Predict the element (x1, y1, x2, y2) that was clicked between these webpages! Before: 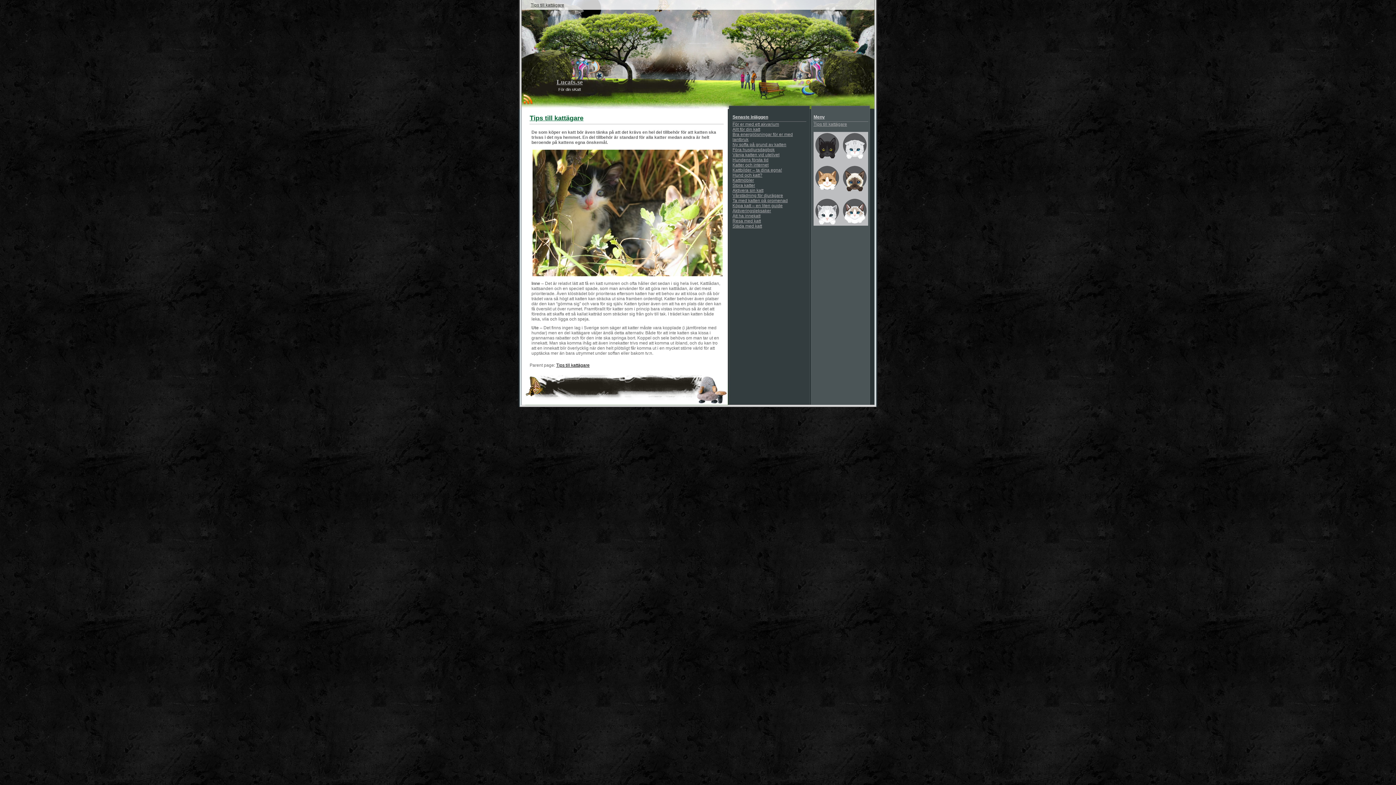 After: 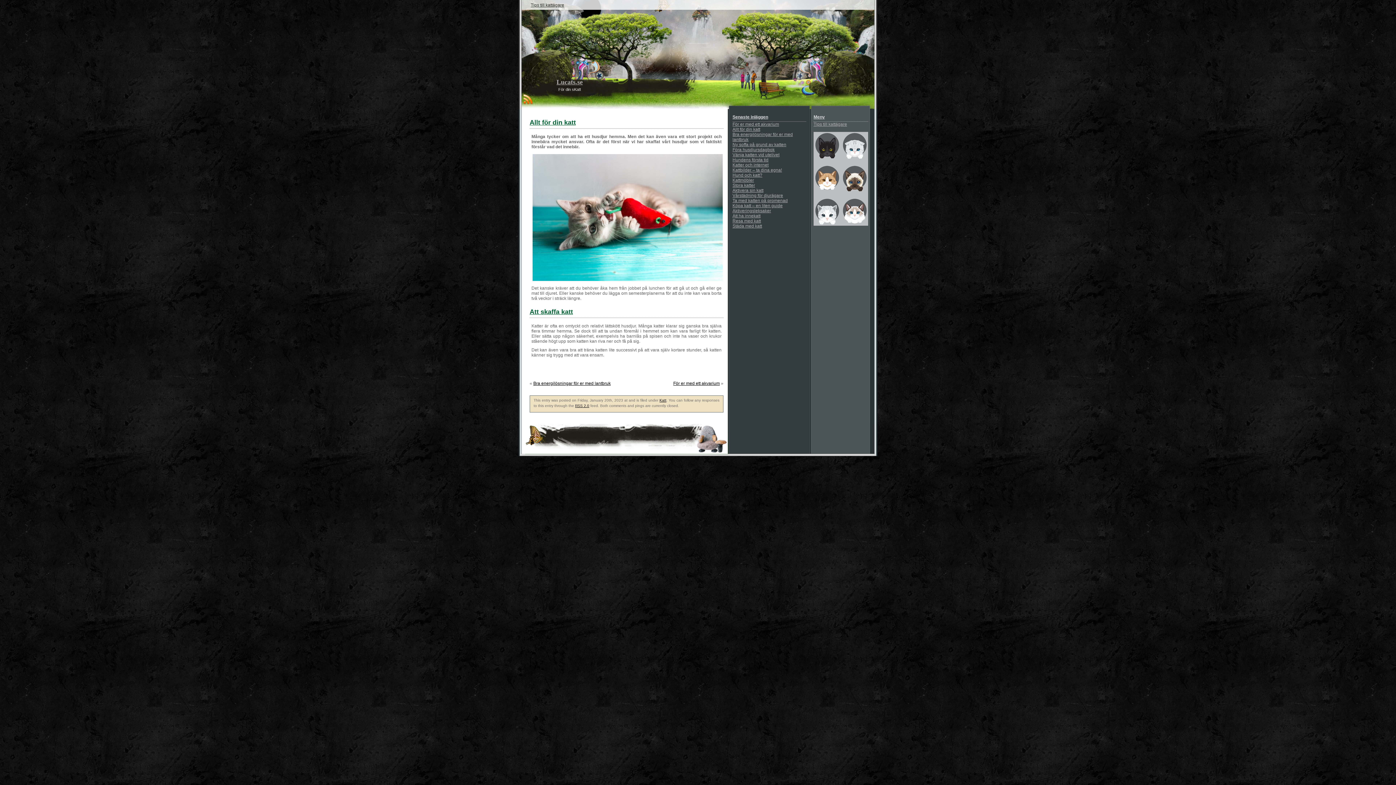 Action: bbox: (732, 126, 760, 132) label: Allt för din katt